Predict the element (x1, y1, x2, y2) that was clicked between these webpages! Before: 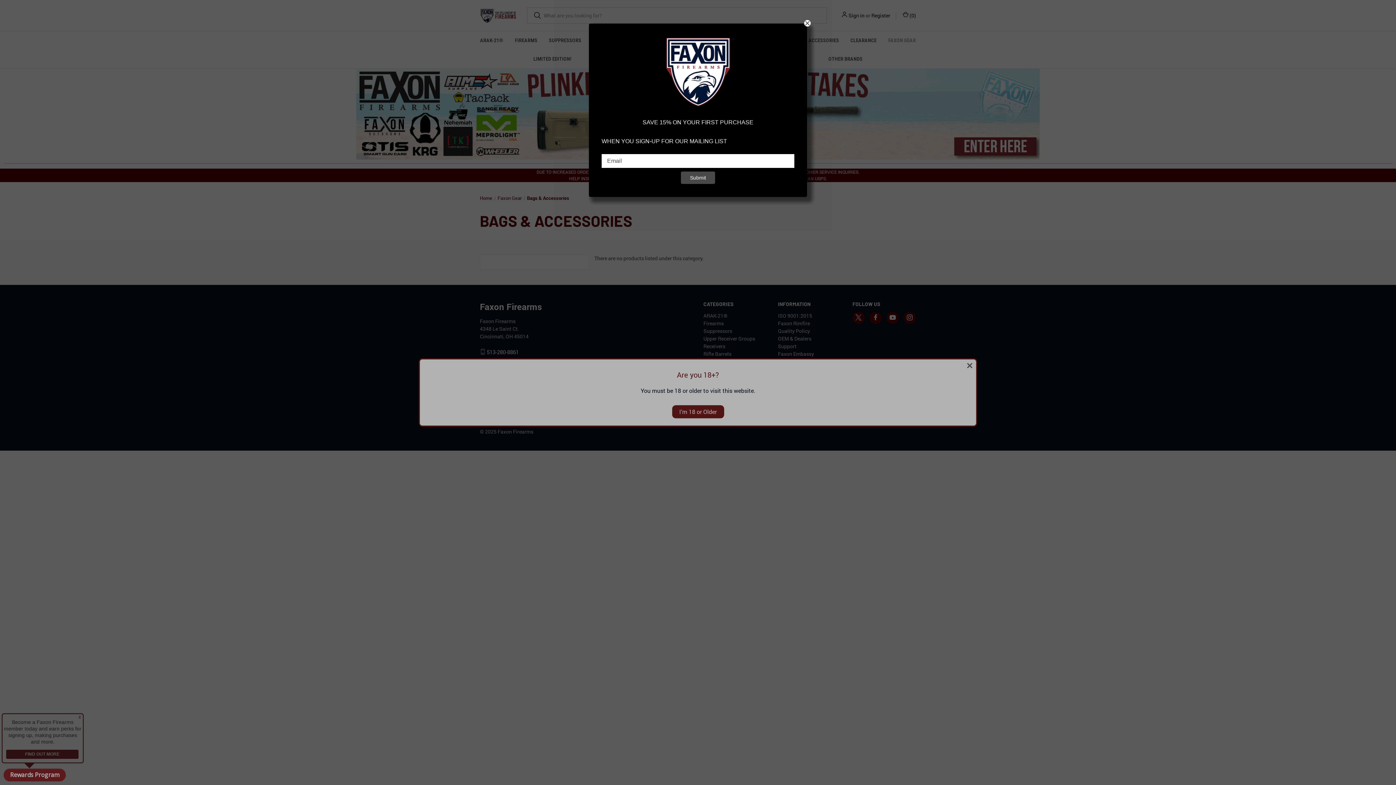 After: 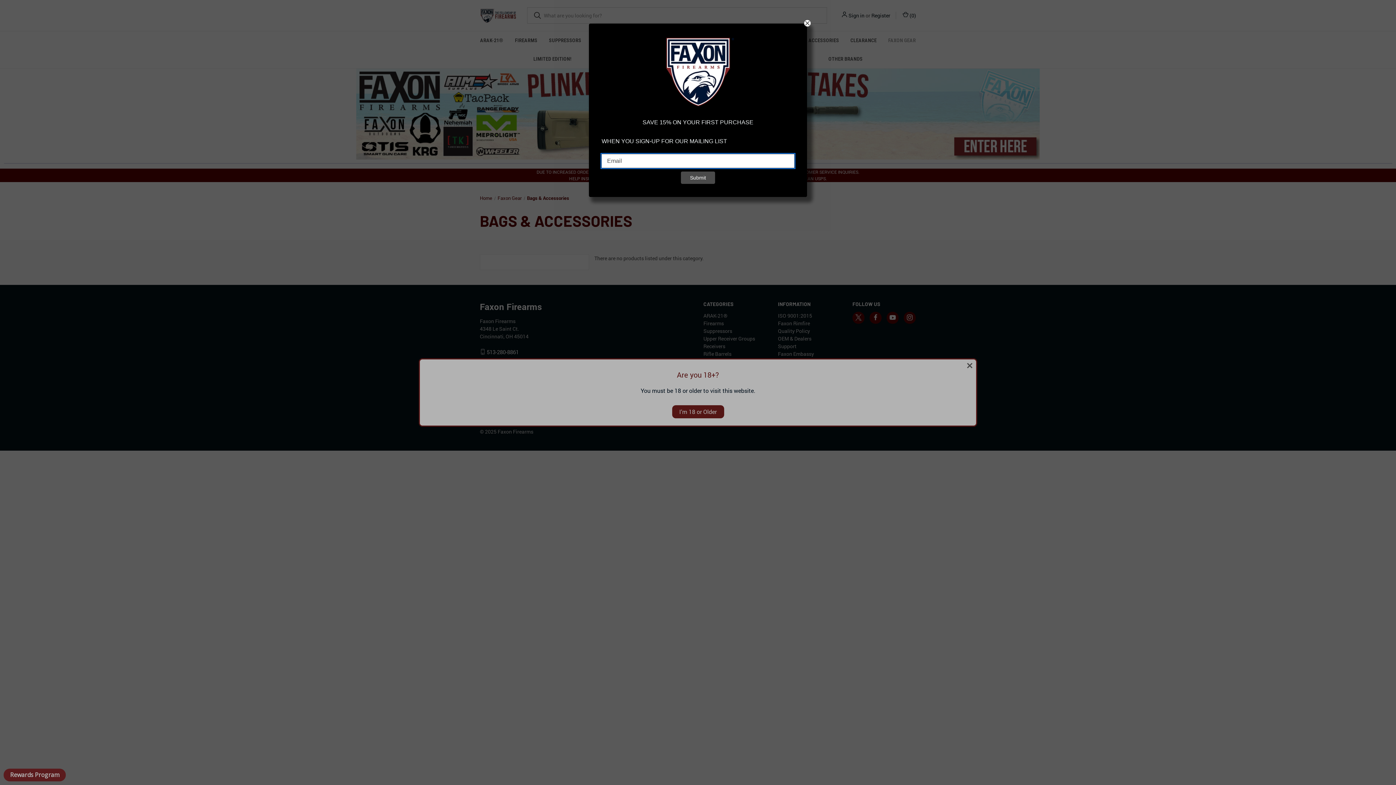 Action: label: Submit bbox: (681, 171, 715, 183)